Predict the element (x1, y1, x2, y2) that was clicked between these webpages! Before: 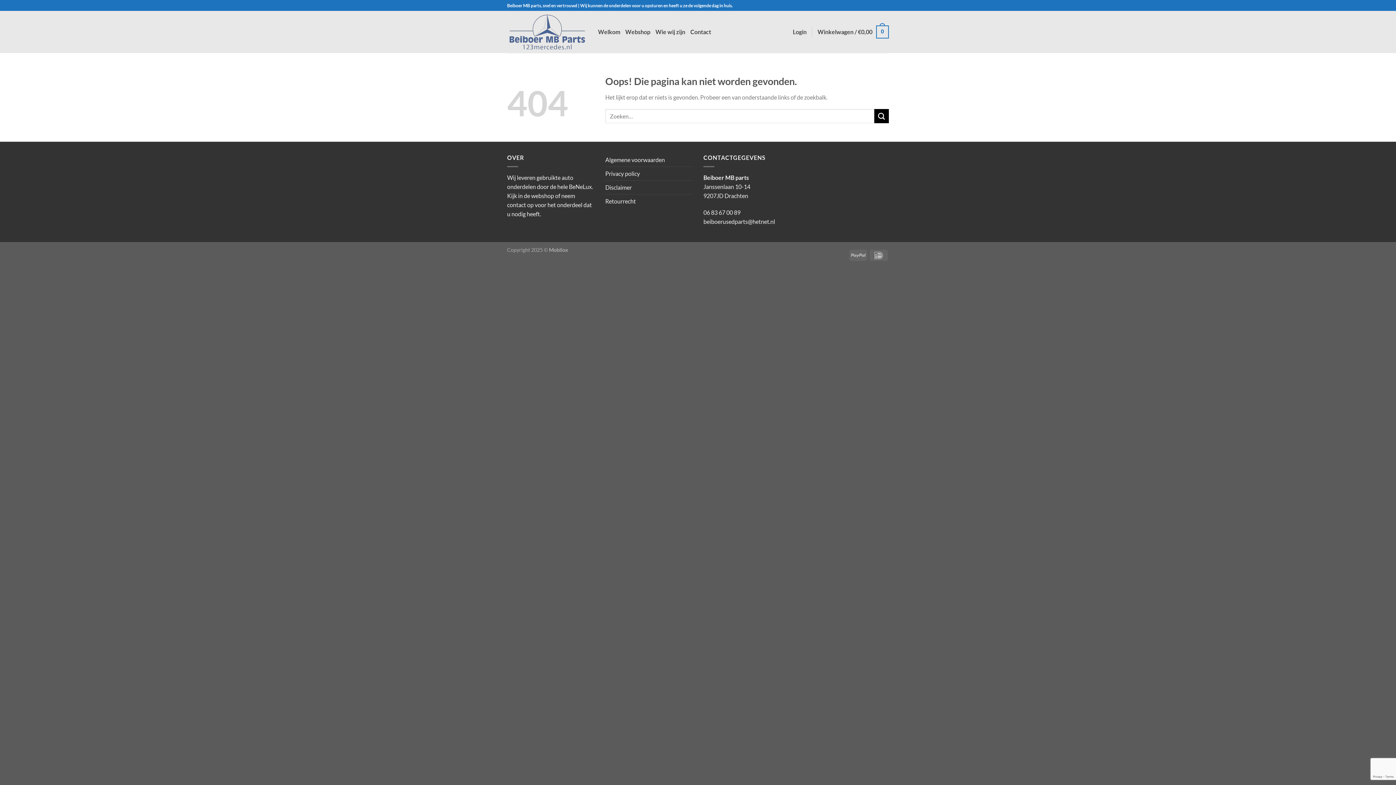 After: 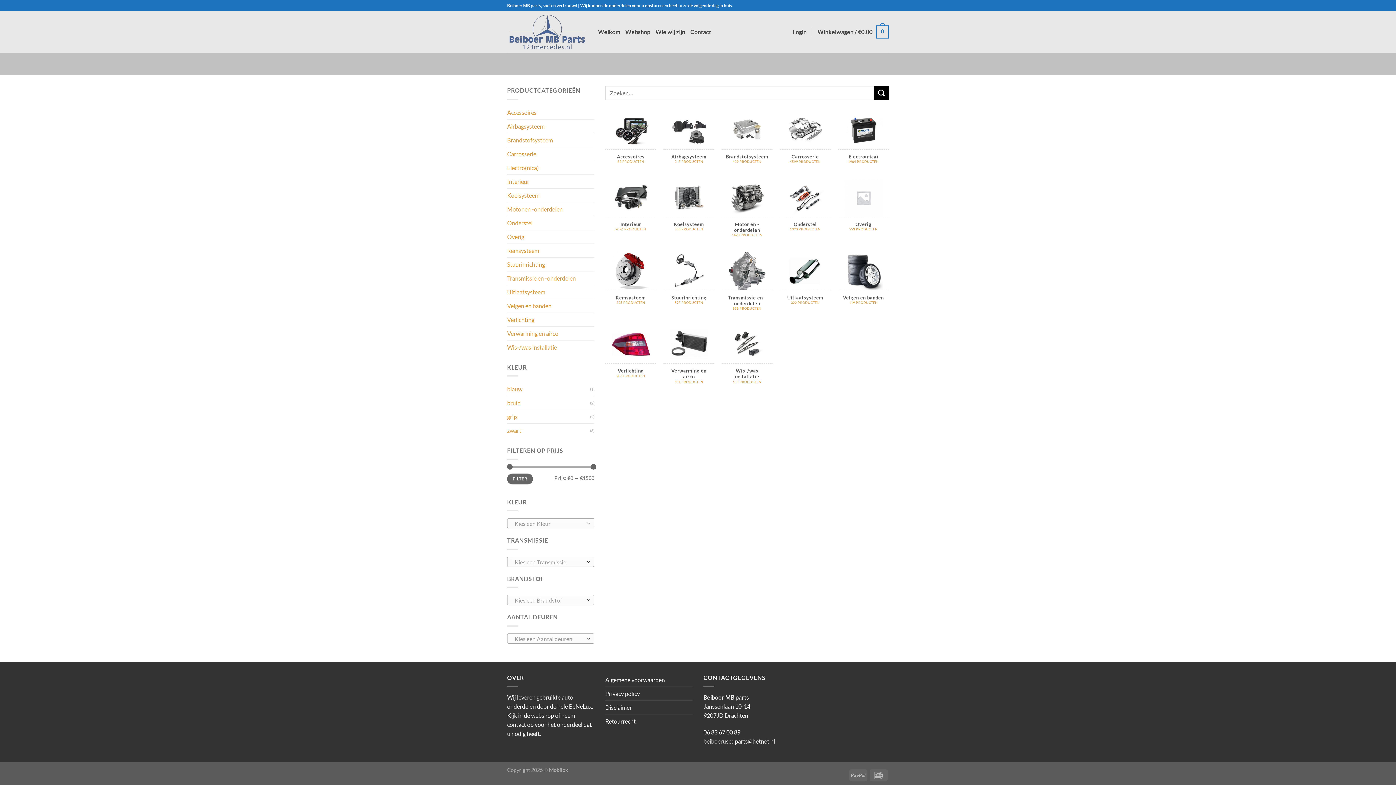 Action: bbox: (507, 13, 587, 50)